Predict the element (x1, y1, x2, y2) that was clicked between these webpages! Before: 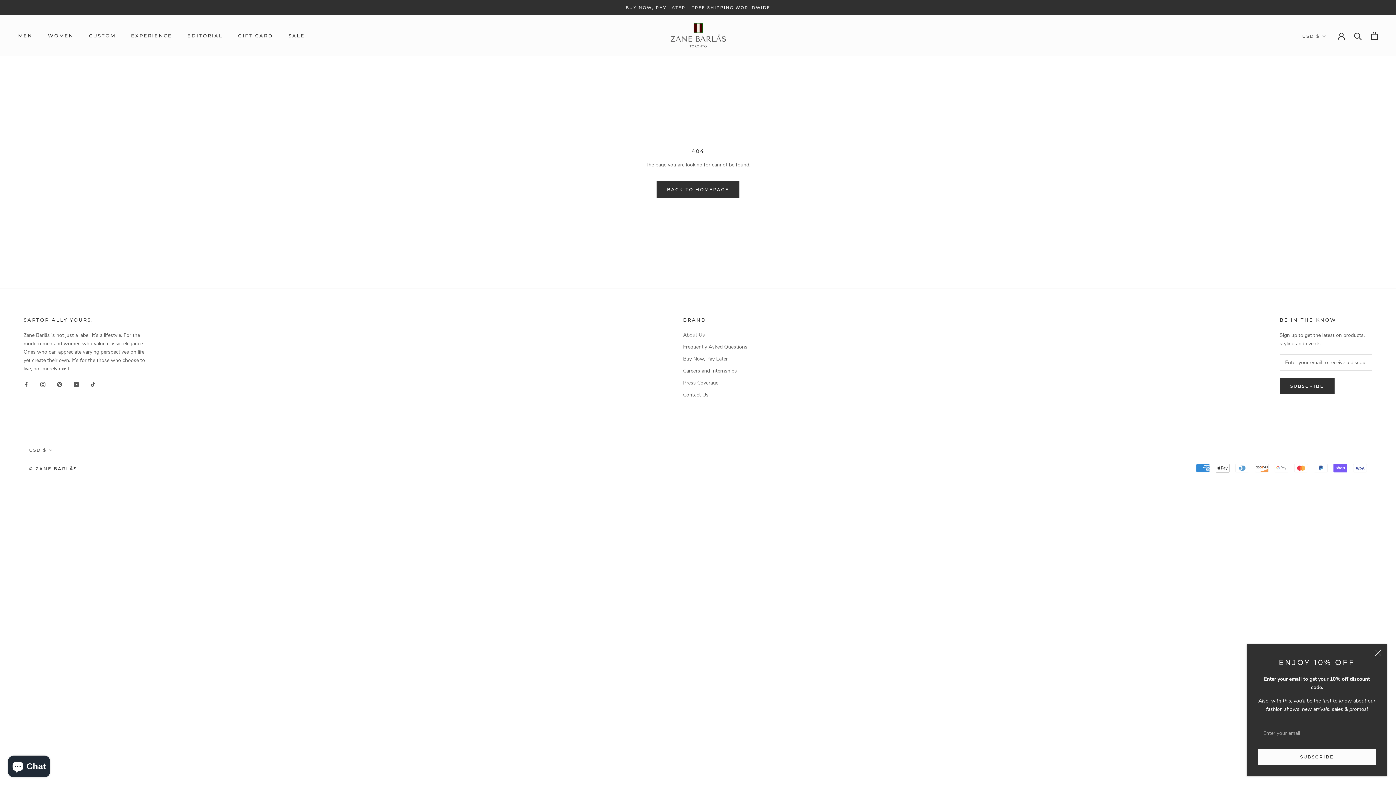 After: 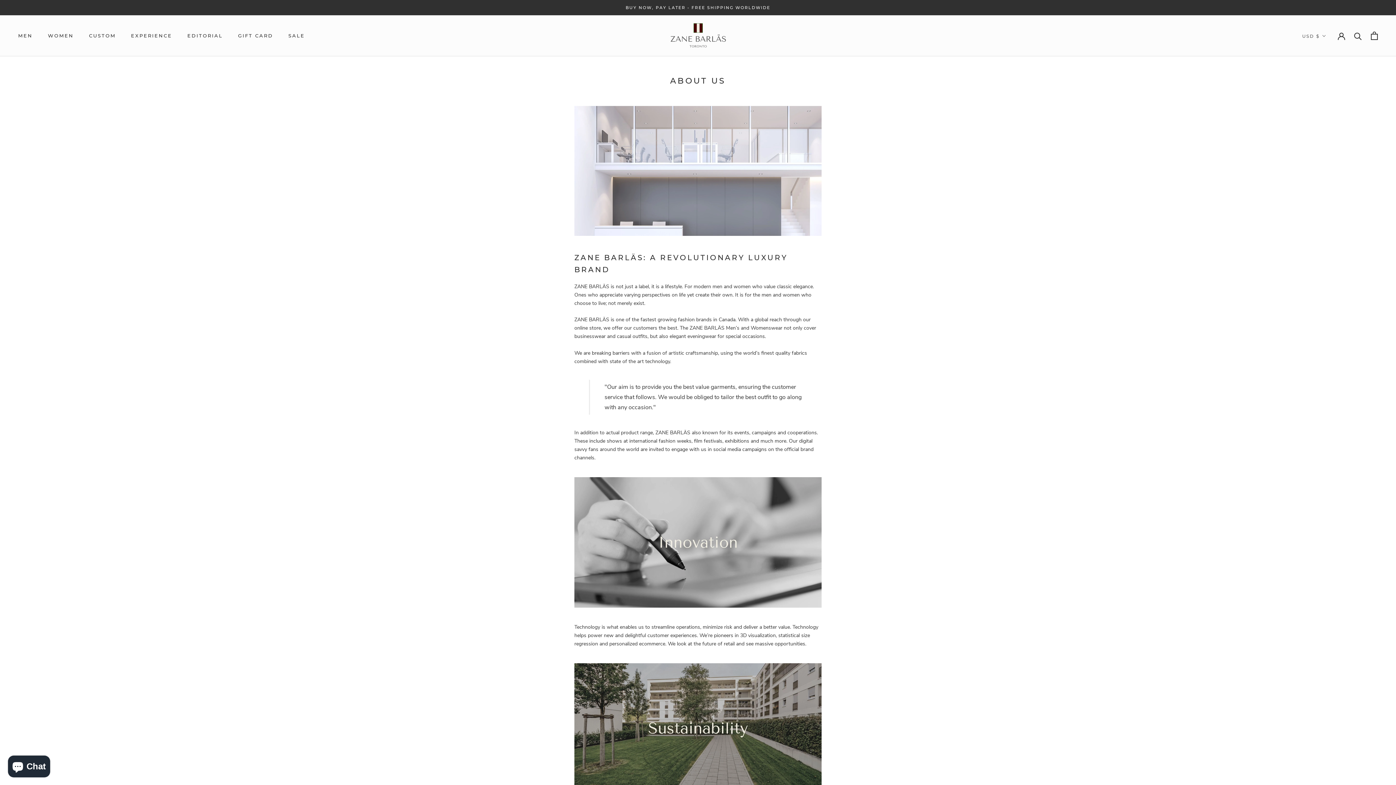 Action: bbox: (683, 331, 747, 338) label: About Us